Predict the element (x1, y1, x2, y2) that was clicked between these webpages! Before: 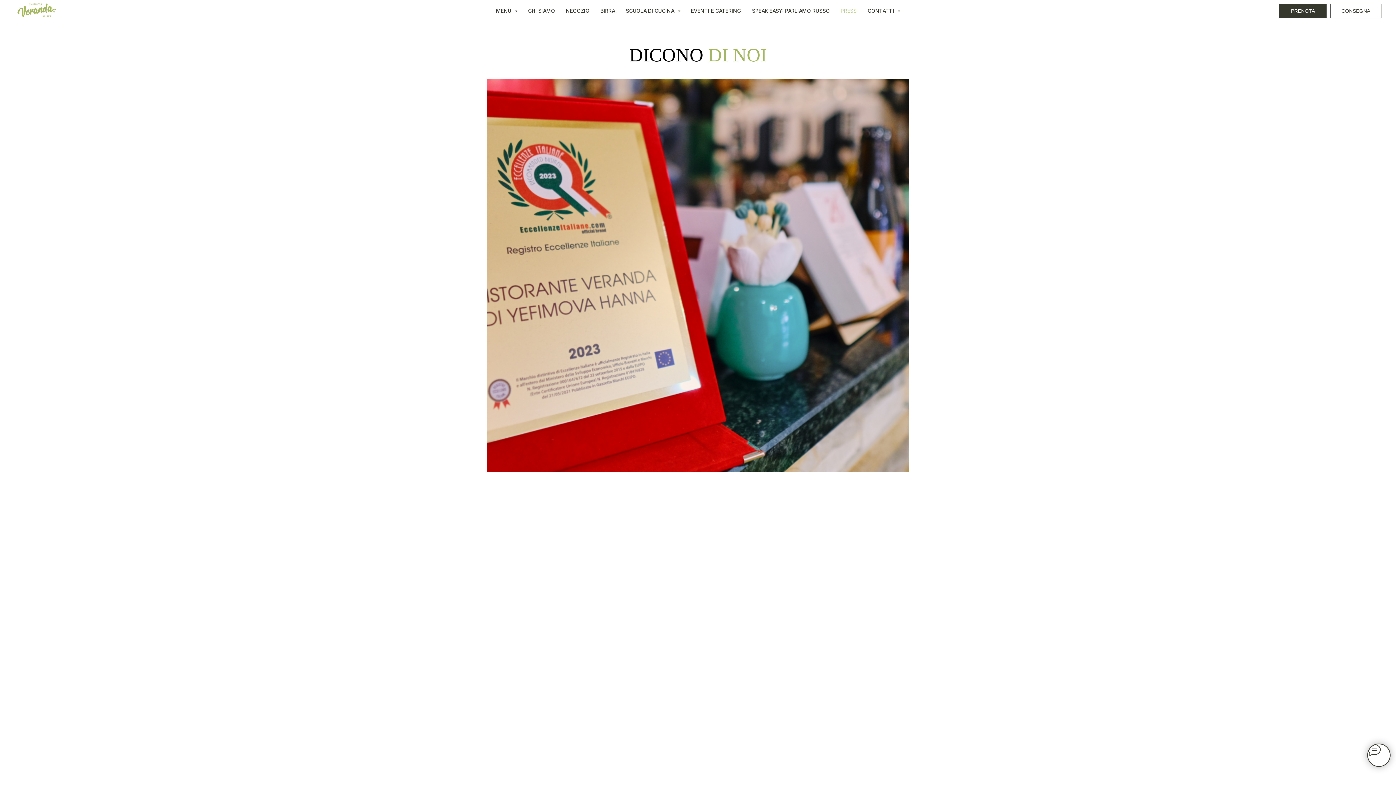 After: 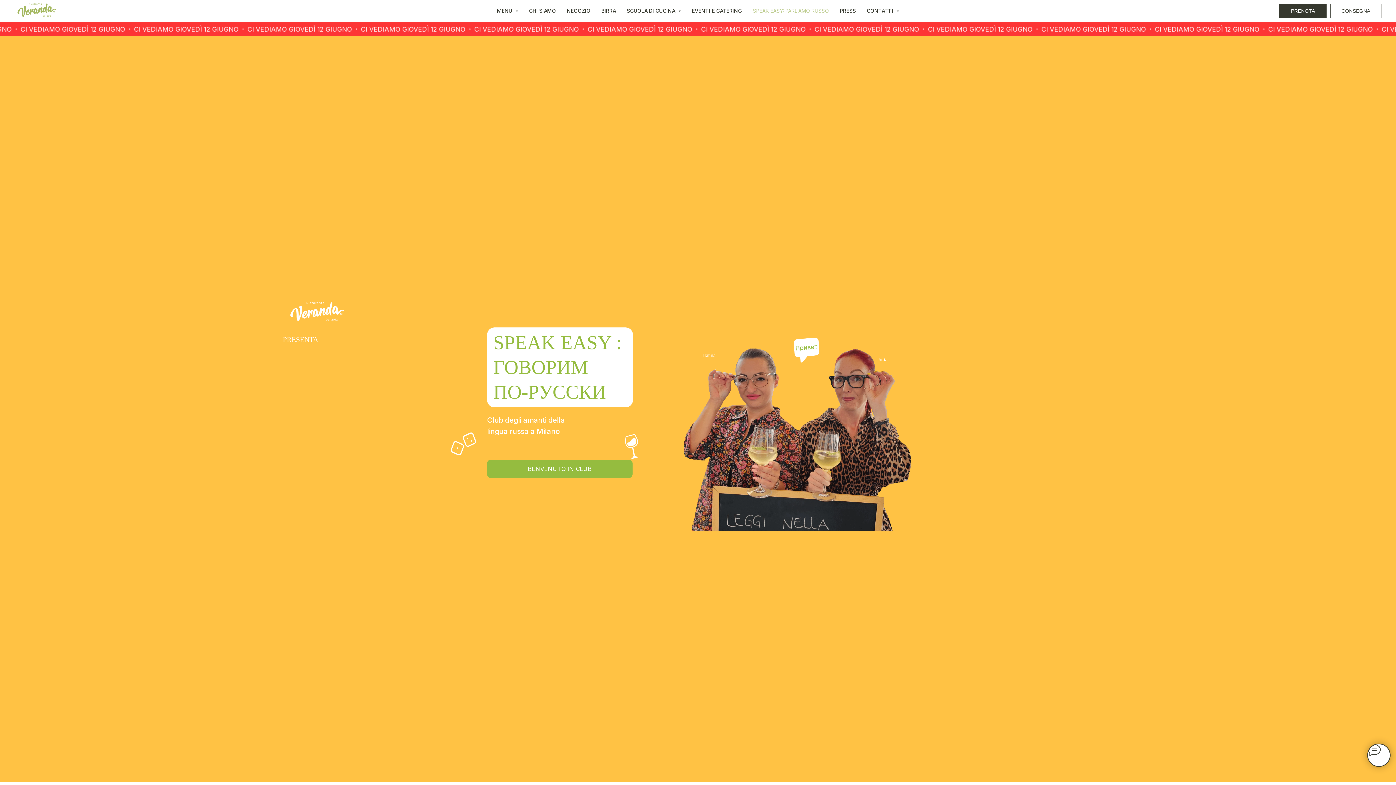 Action: label: SPEAK EASY: PARLIAMO RUSSO bbox: (752, 7, 830, 13)